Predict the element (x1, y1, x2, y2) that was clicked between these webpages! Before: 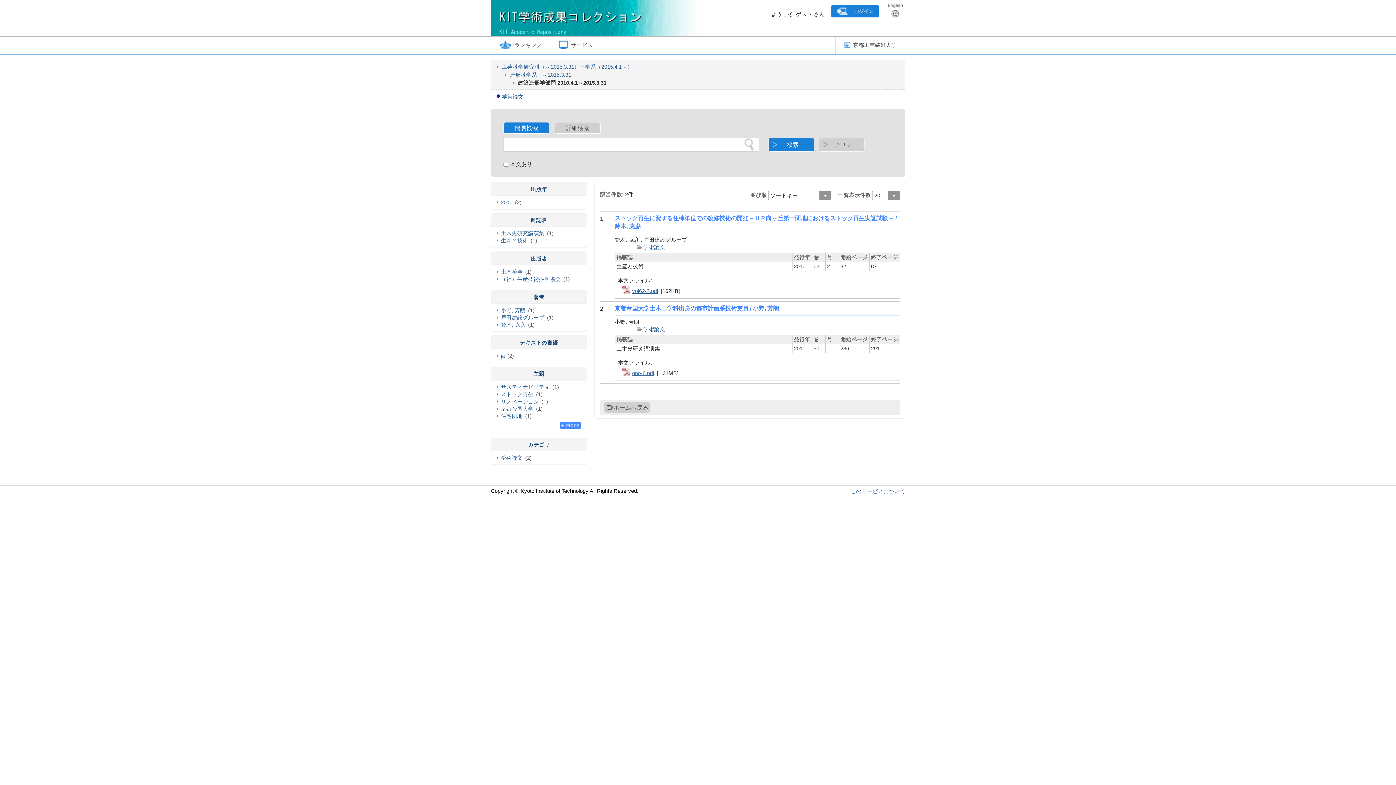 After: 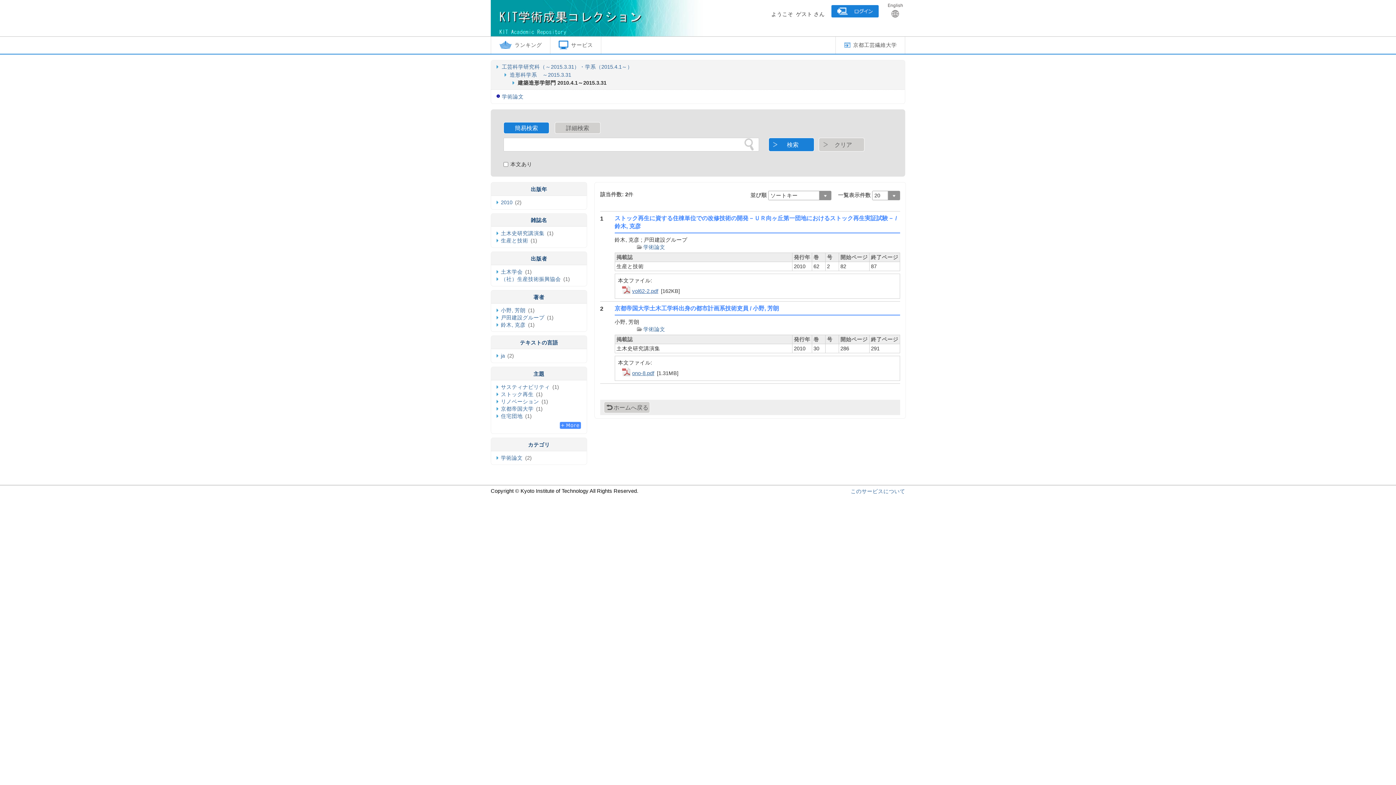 Action: label: vol62-2.pdf bbox: (632, 288, 658, 294)